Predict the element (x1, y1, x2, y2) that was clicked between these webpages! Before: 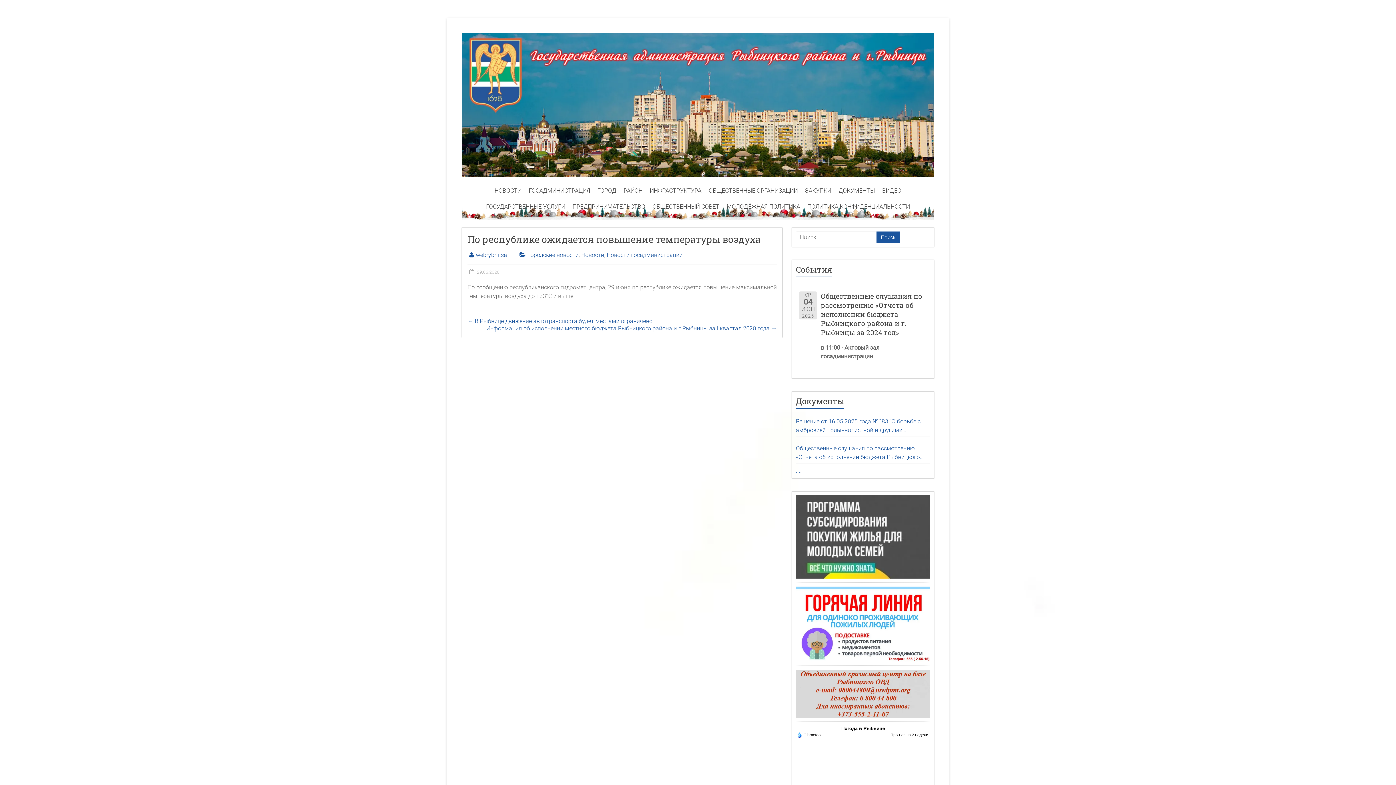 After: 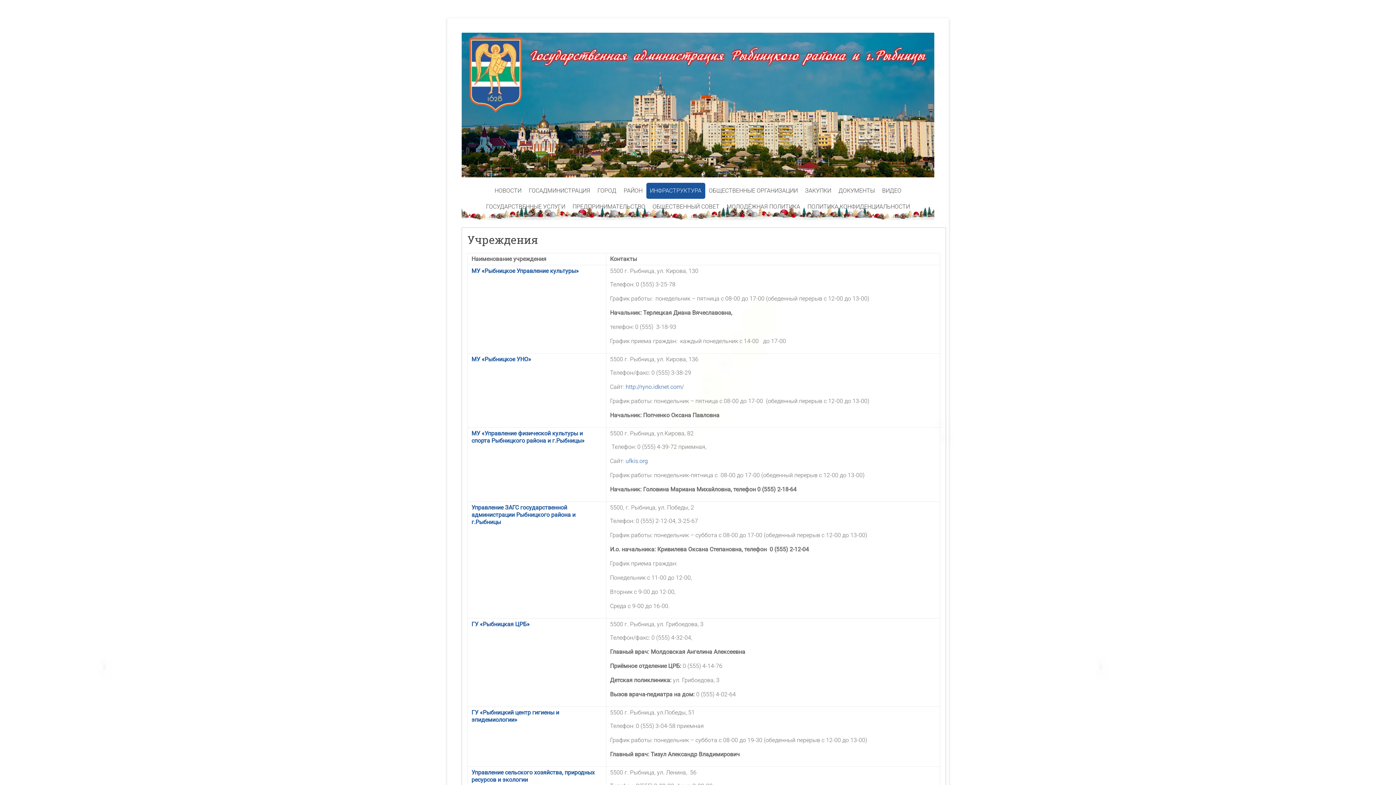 Action: label: ИНФРАСТРУКТУРА bbox: (646, 182, 705, 198)